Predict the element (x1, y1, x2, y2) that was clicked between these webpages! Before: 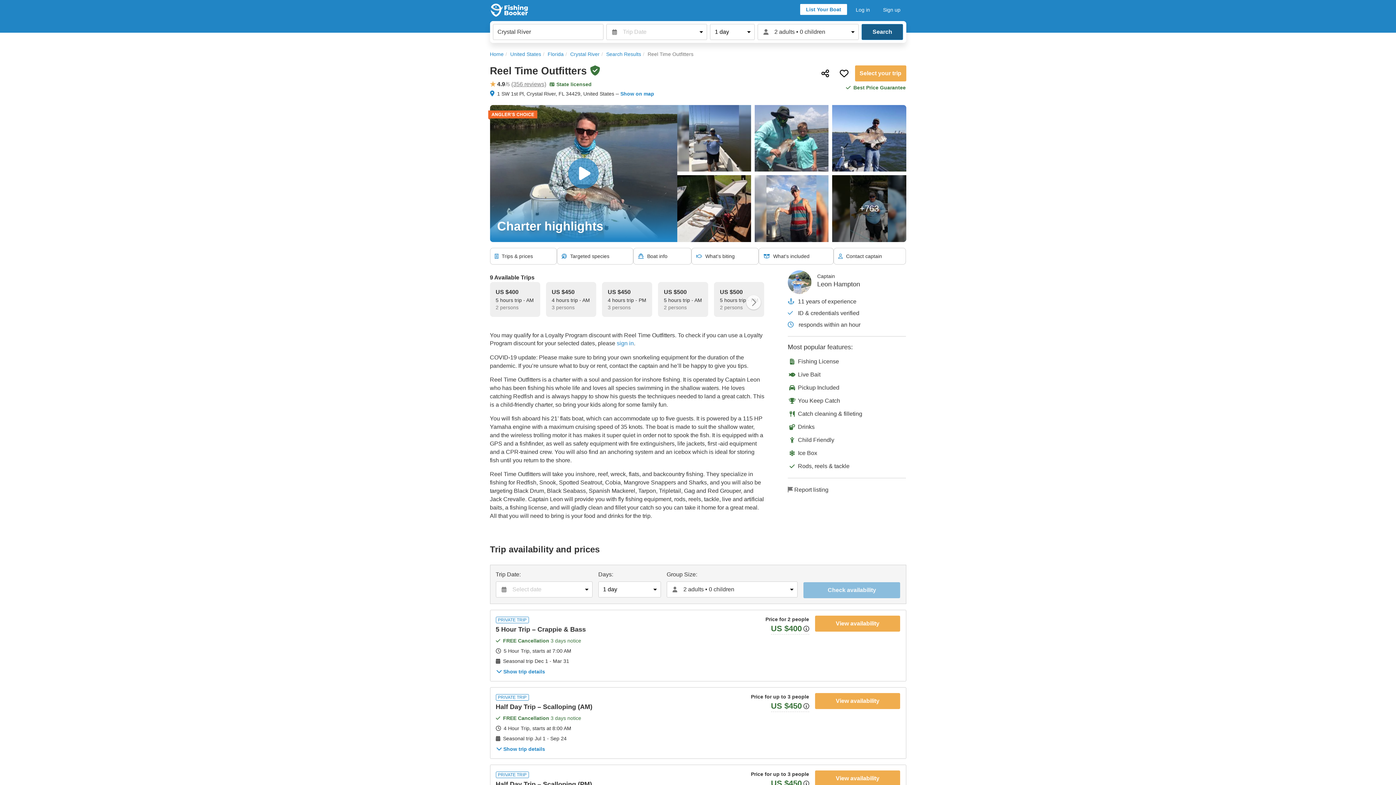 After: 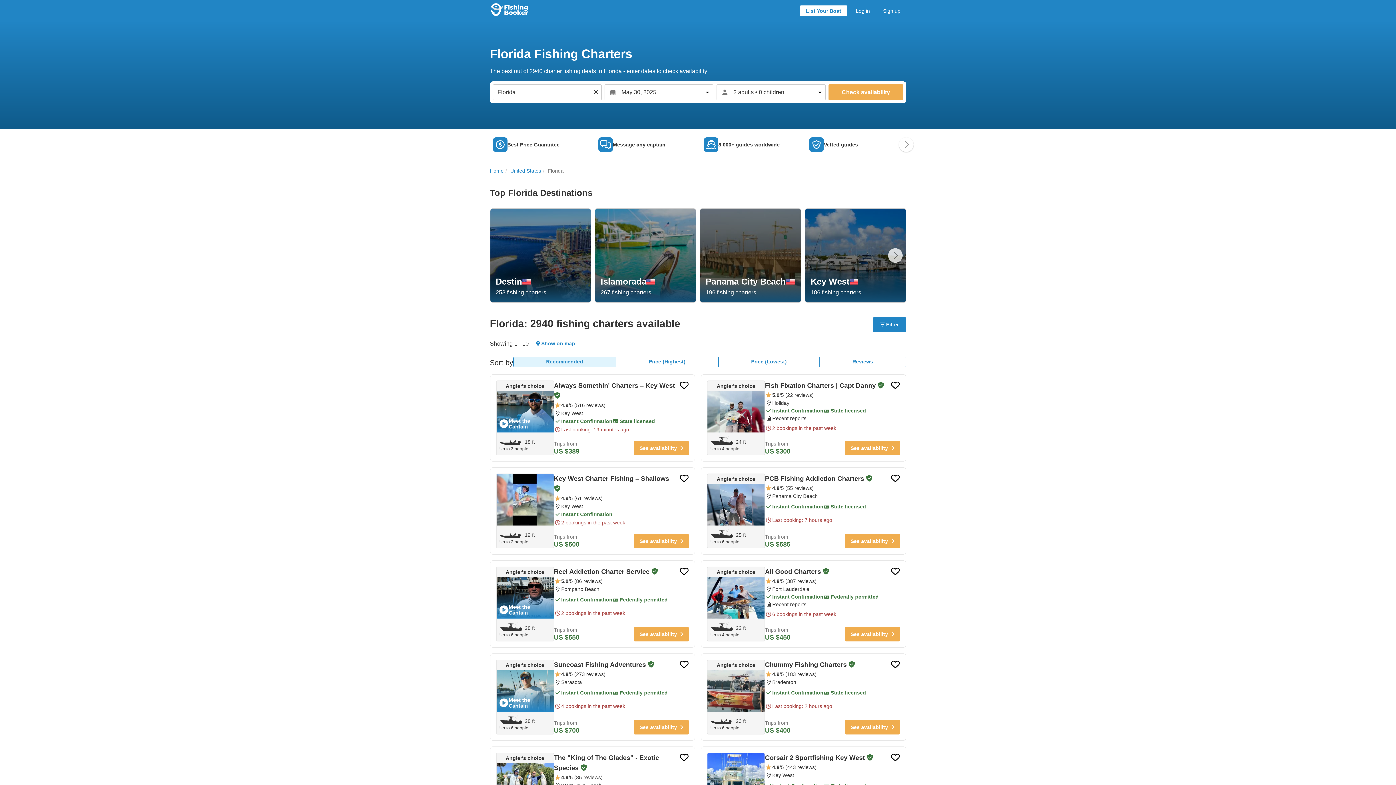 Action: label: Florida bbox: (547, 51, 563, 57)